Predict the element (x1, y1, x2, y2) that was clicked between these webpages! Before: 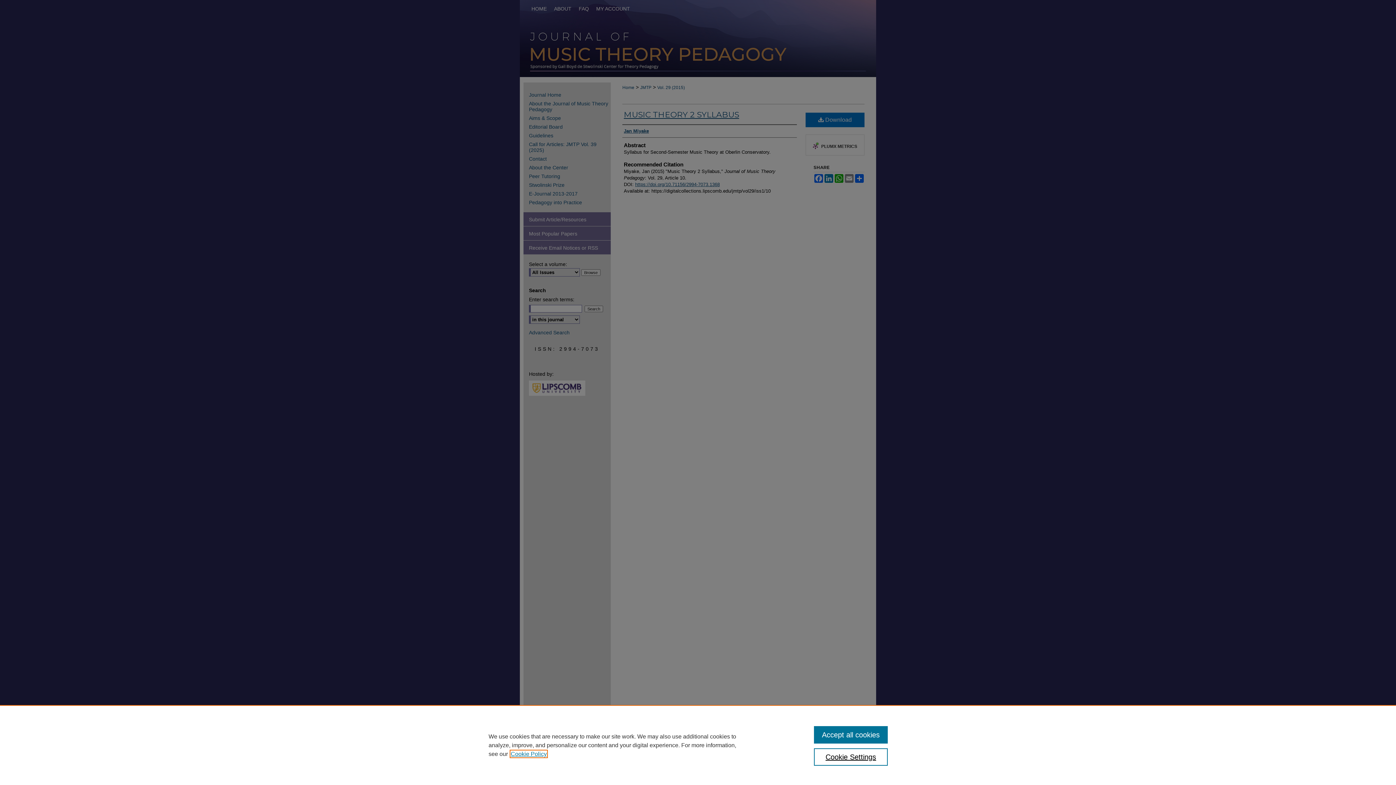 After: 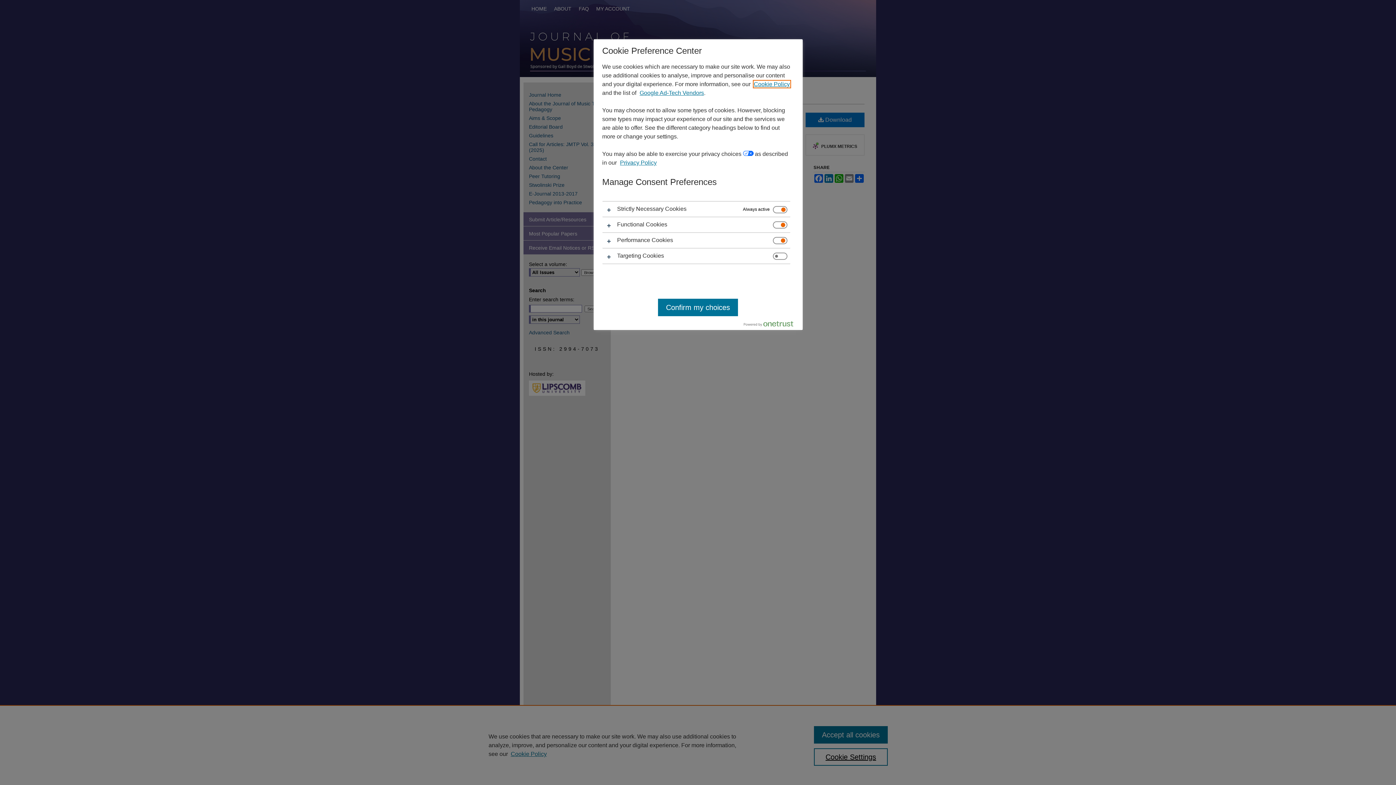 Action: label: Cookie Settings bbox: (814, 748, 887, 766)